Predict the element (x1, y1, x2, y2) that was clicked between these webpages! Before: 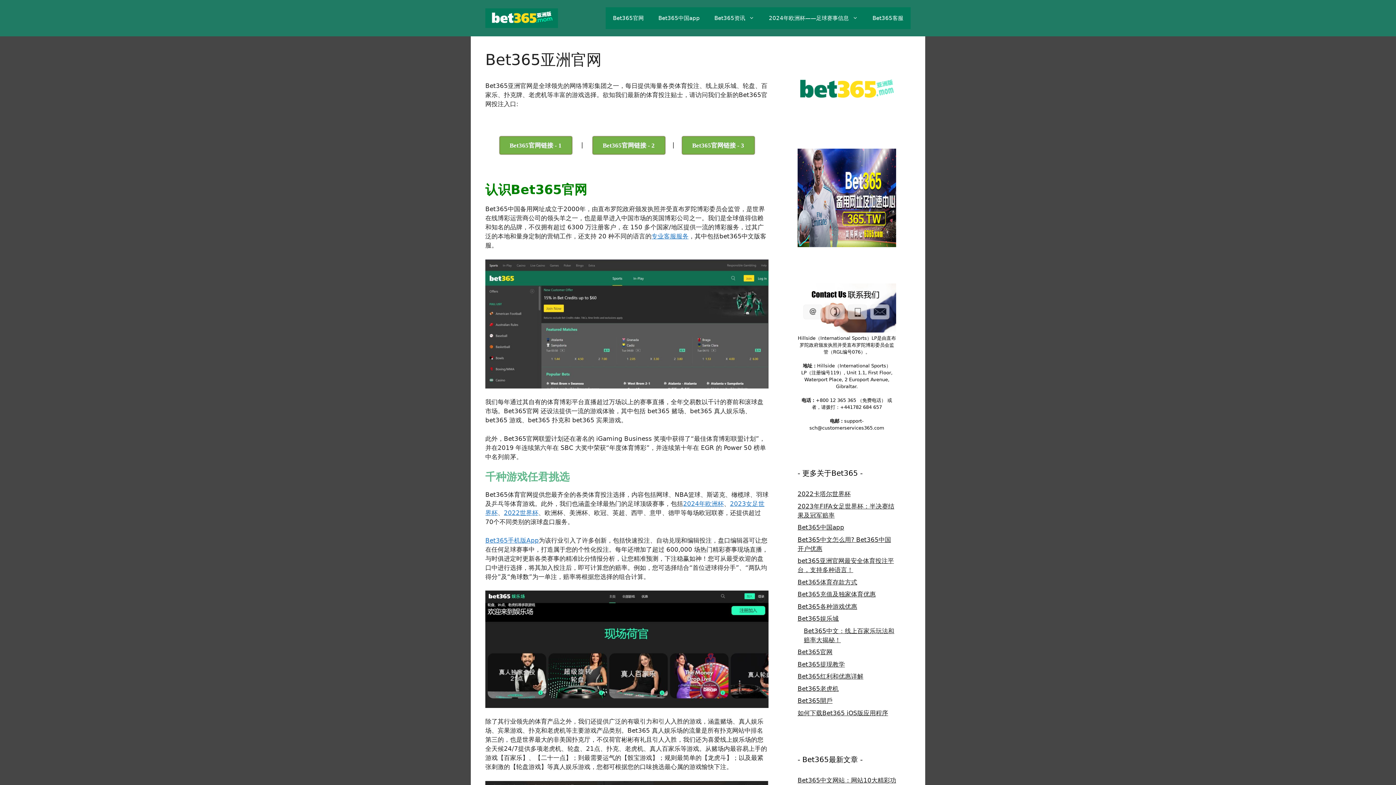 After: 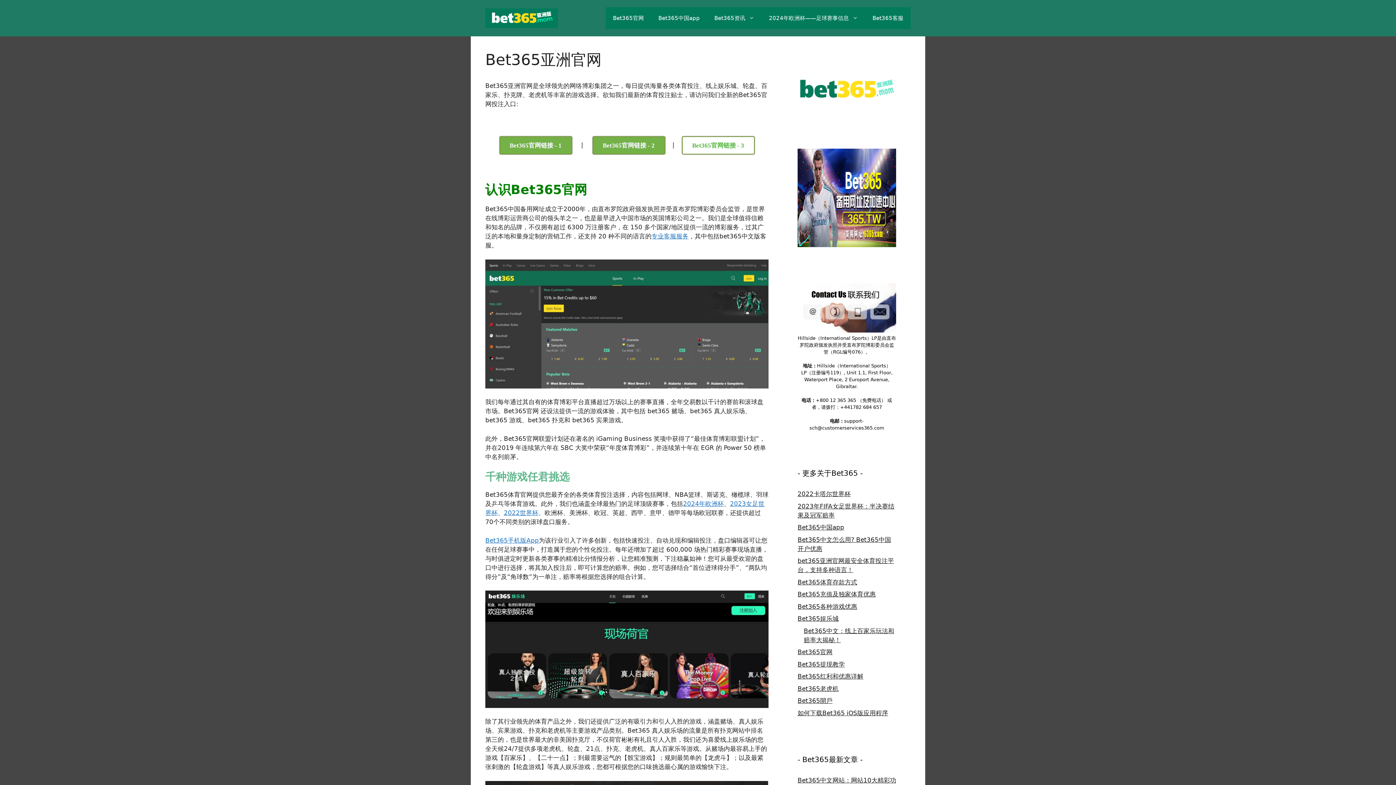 Action: bbox: (682, 136, 754, 154) label: Bet365官网链接 - 3